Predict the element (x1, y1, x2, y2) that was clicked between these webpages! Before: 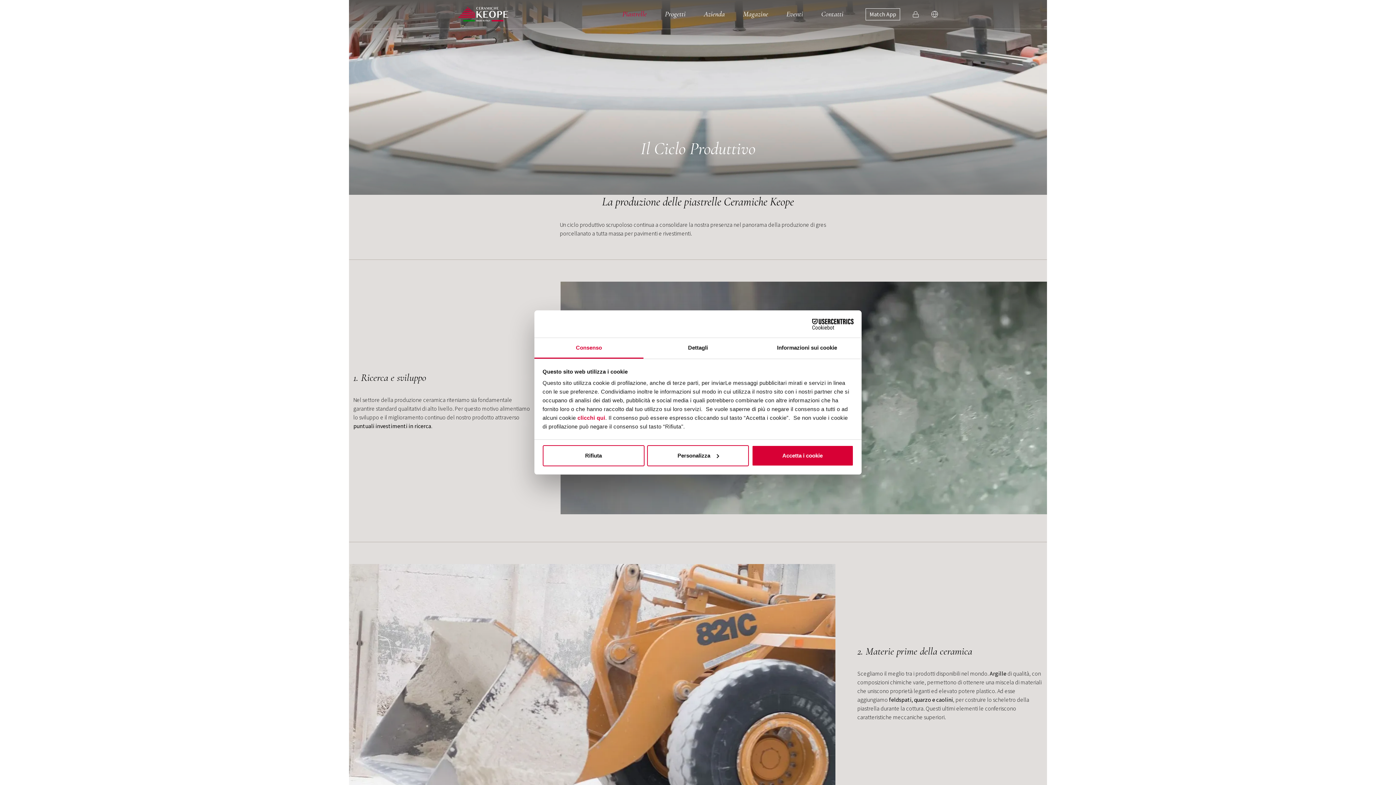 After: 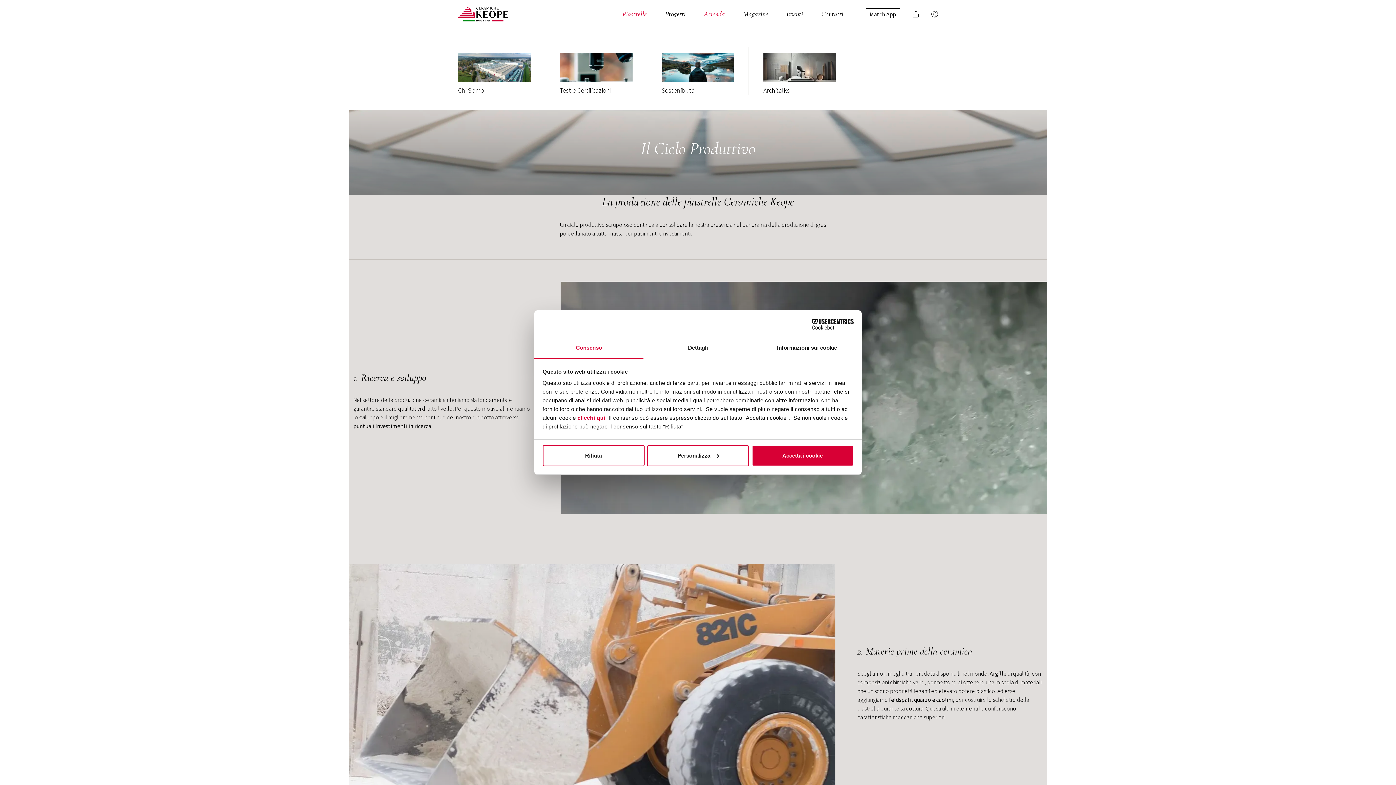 Action: bbox: (694, 5, 734, 22) label: Azienda